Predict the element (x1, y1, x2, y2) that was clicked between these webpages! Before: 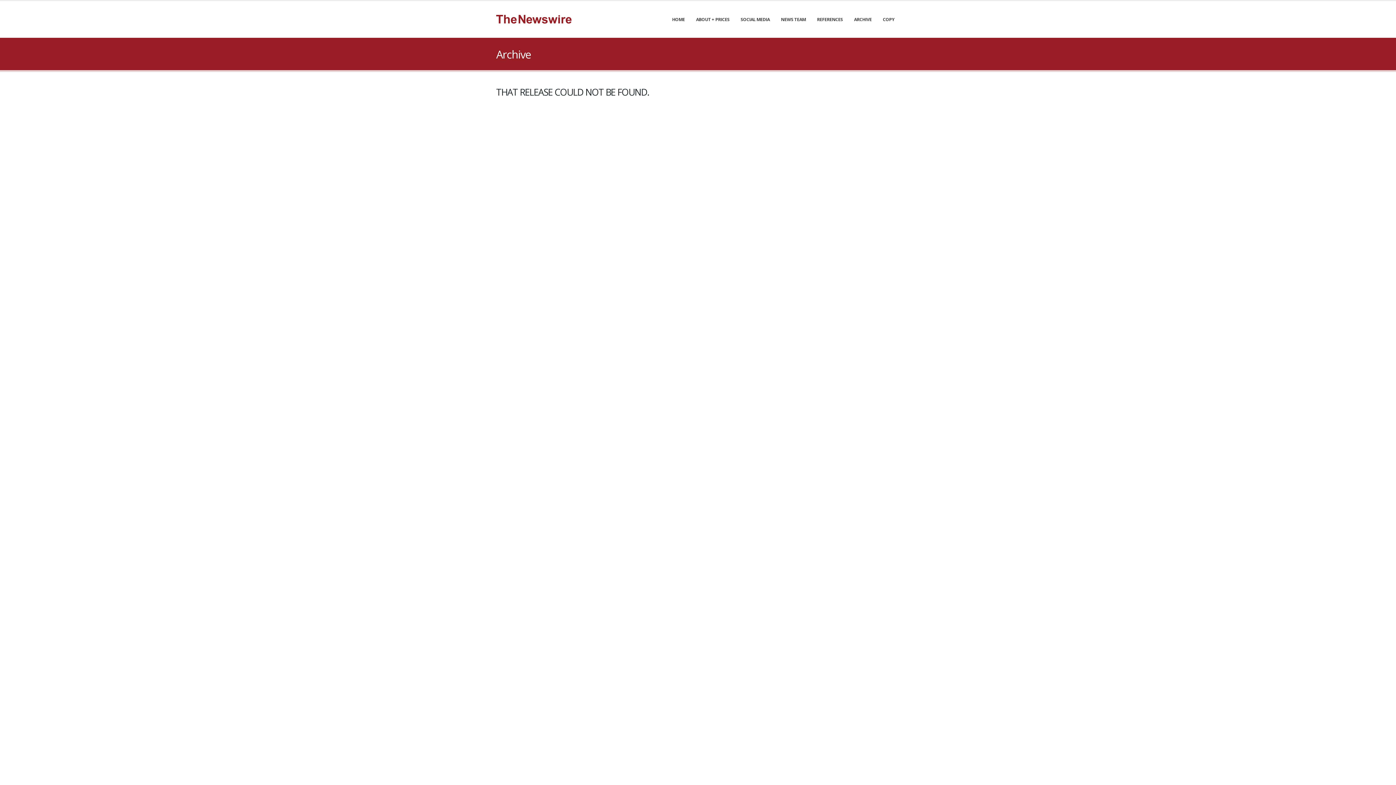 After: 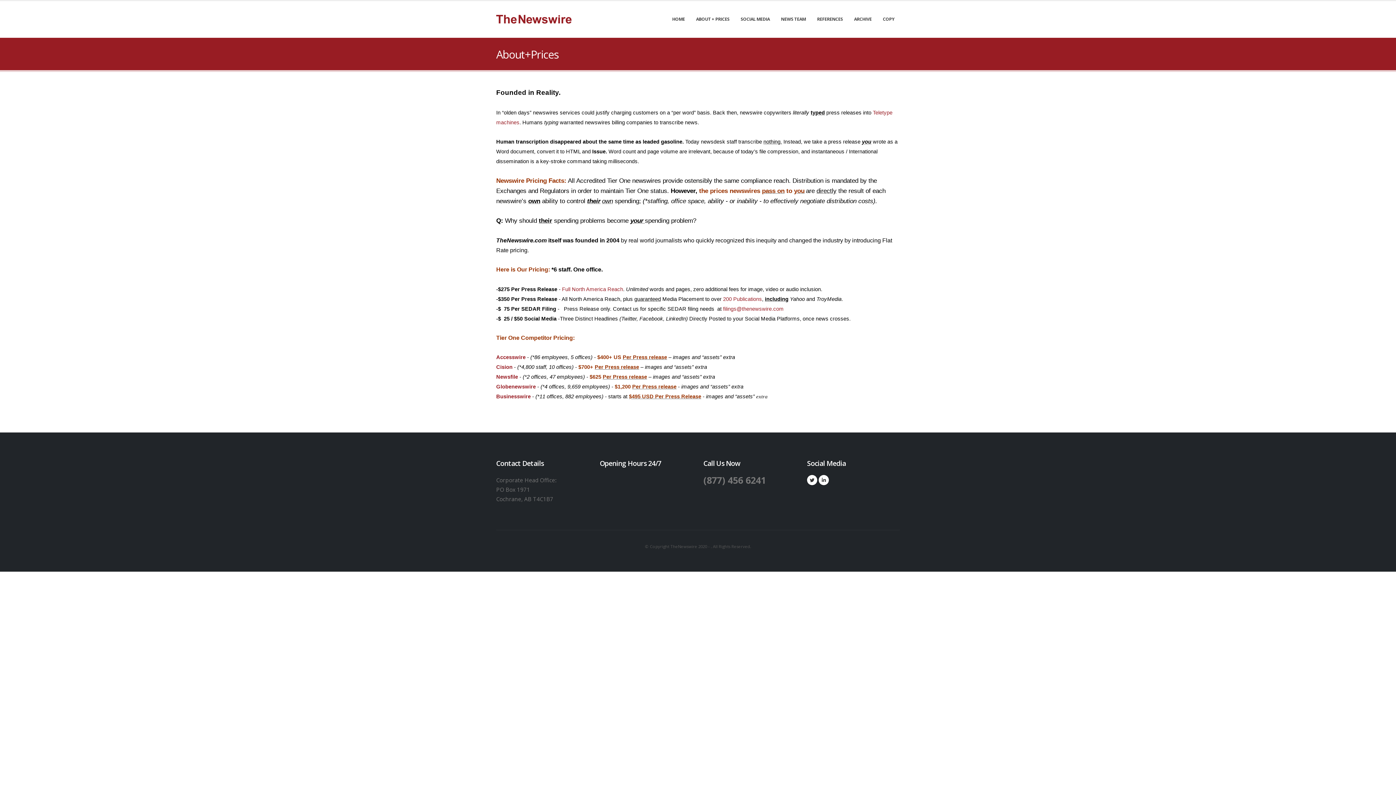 Action: label: ABOUT + PRICES bbox: (691, 1, 734, 37)